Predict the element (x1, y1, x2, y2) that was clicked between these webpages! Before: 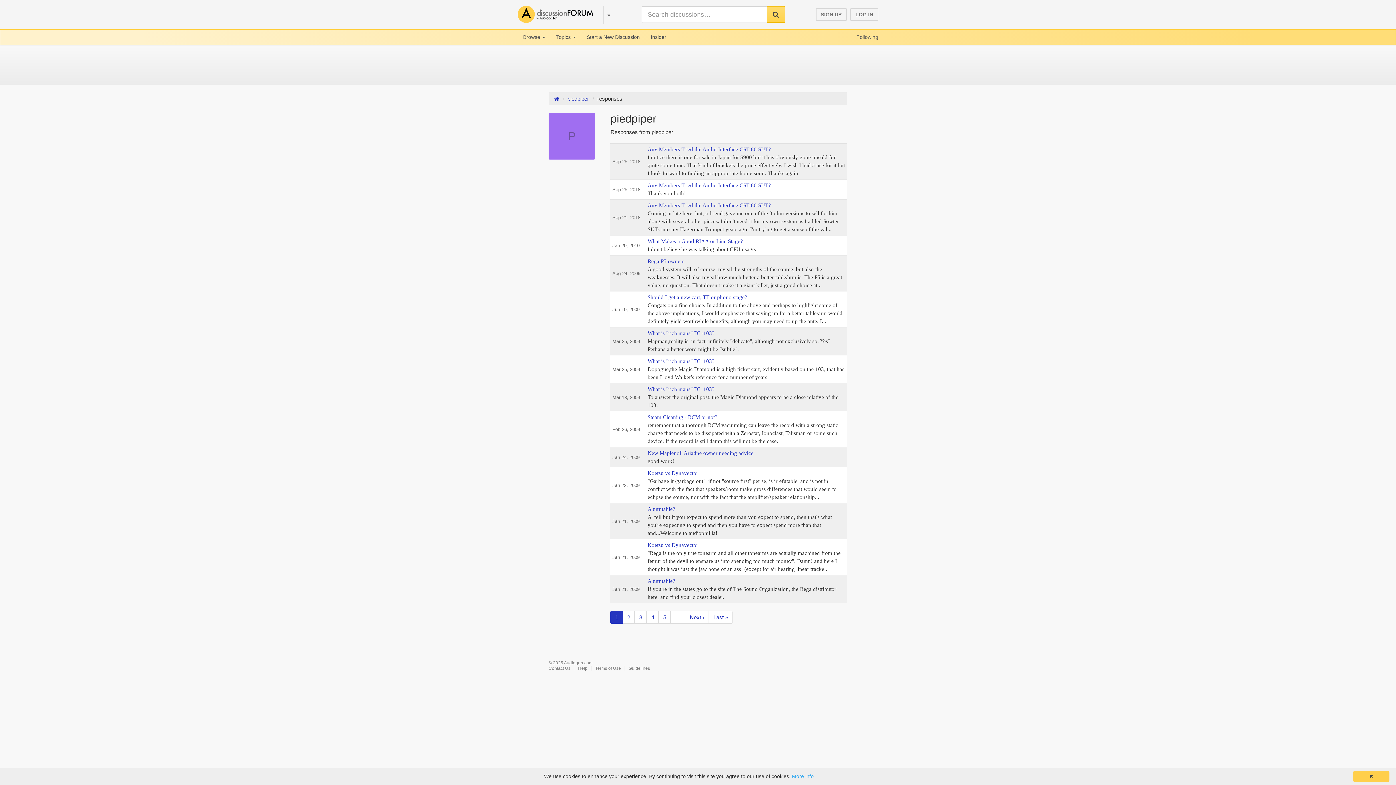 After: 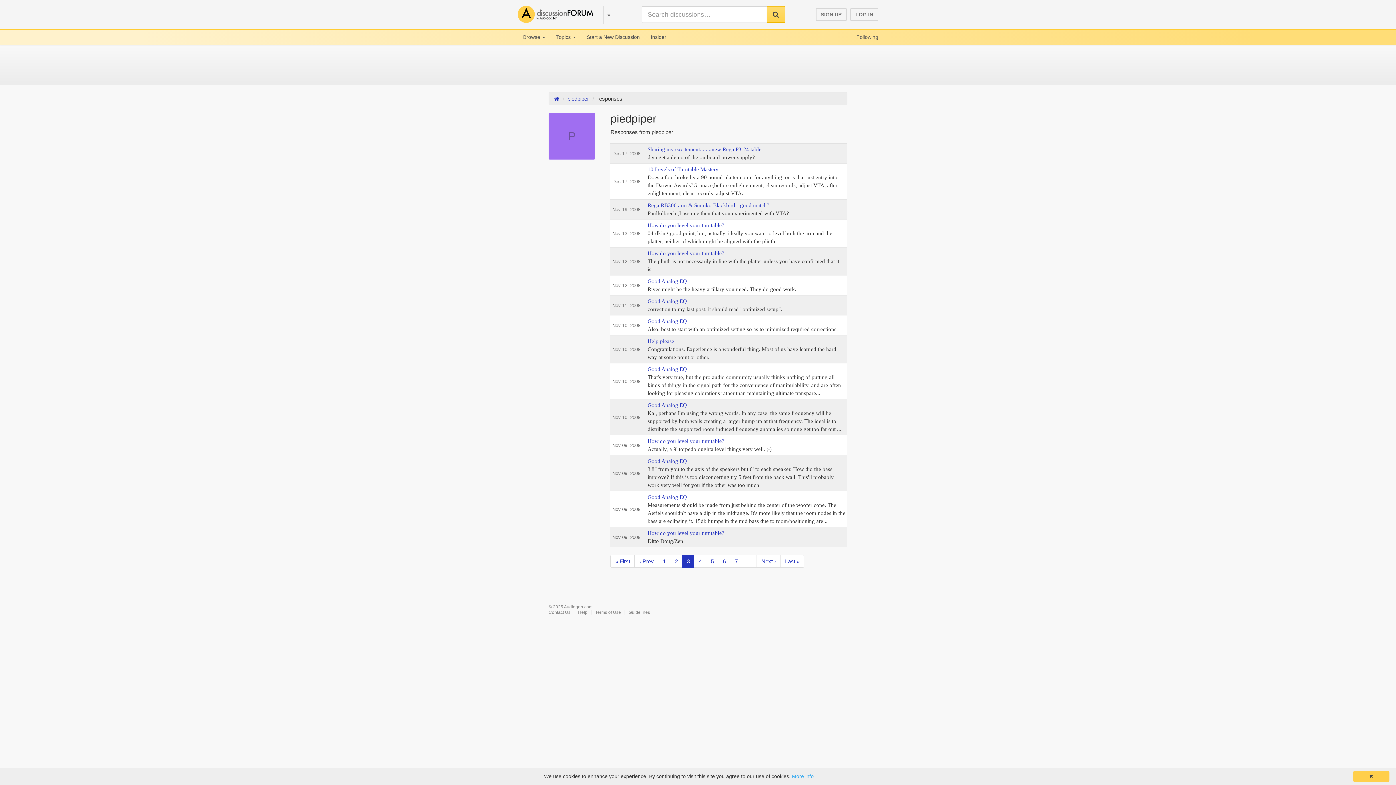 Action: label: 3 bbox: (634, 611, 647, 624)